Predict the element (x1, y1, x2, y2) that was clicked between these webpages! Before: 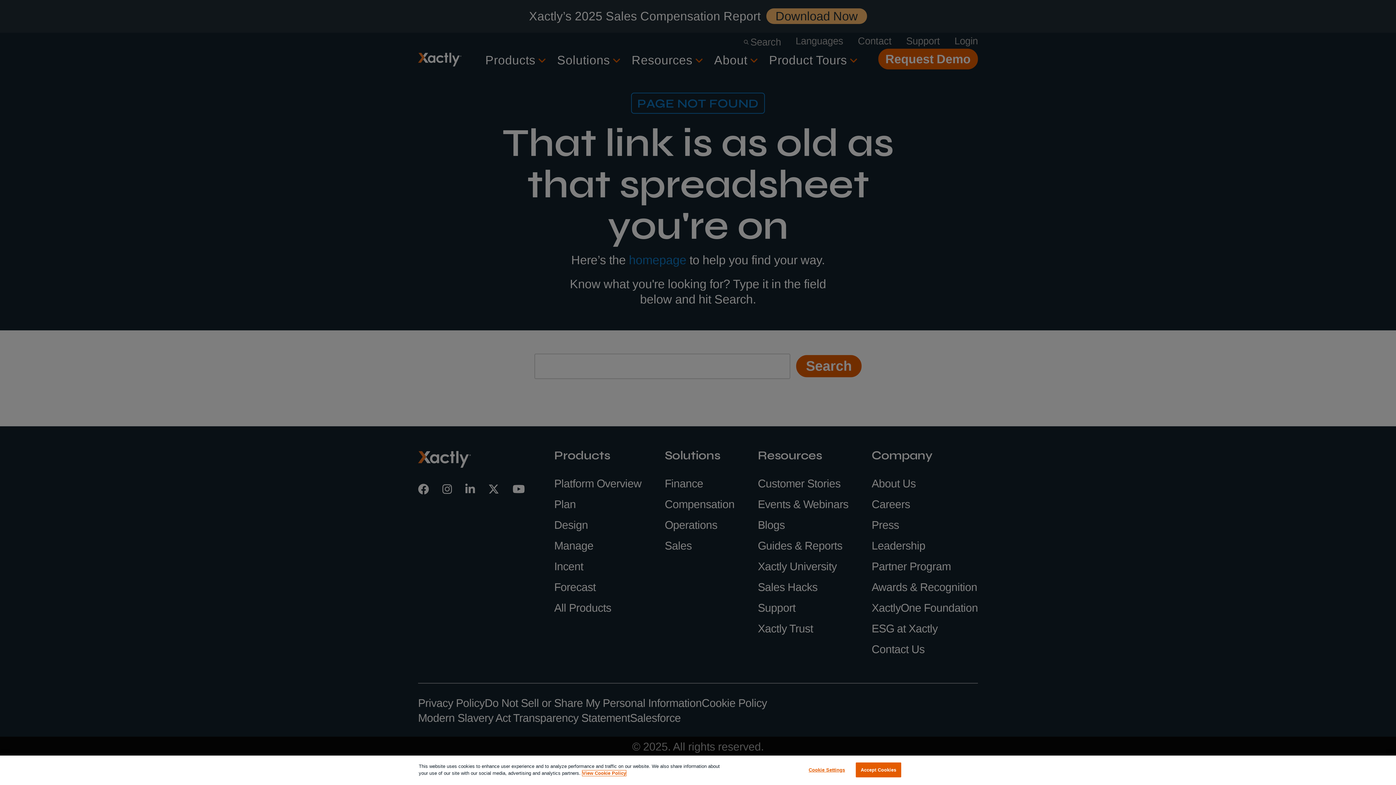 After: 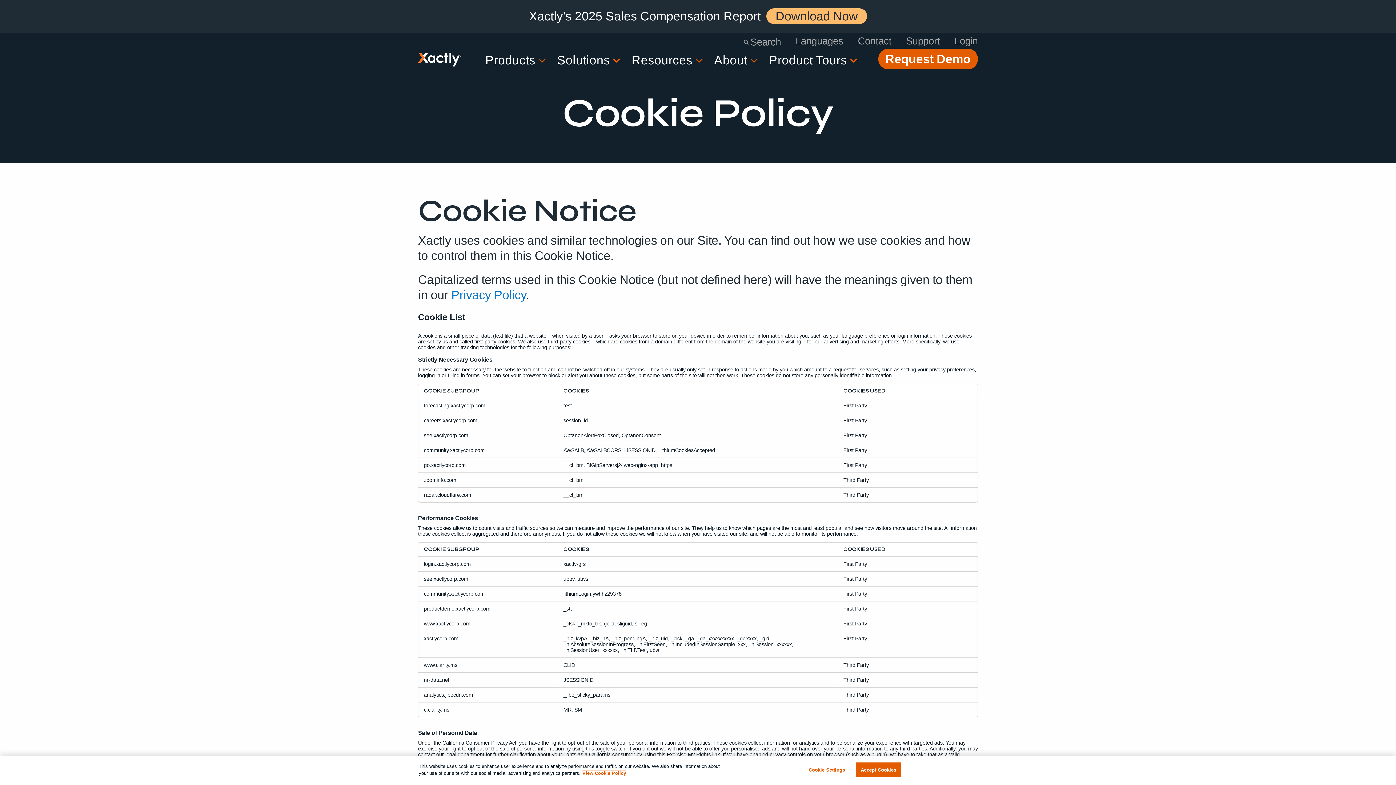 Action: label: More information about your privacy, opens in a new tab bbox: (582, 770, 626, 776)